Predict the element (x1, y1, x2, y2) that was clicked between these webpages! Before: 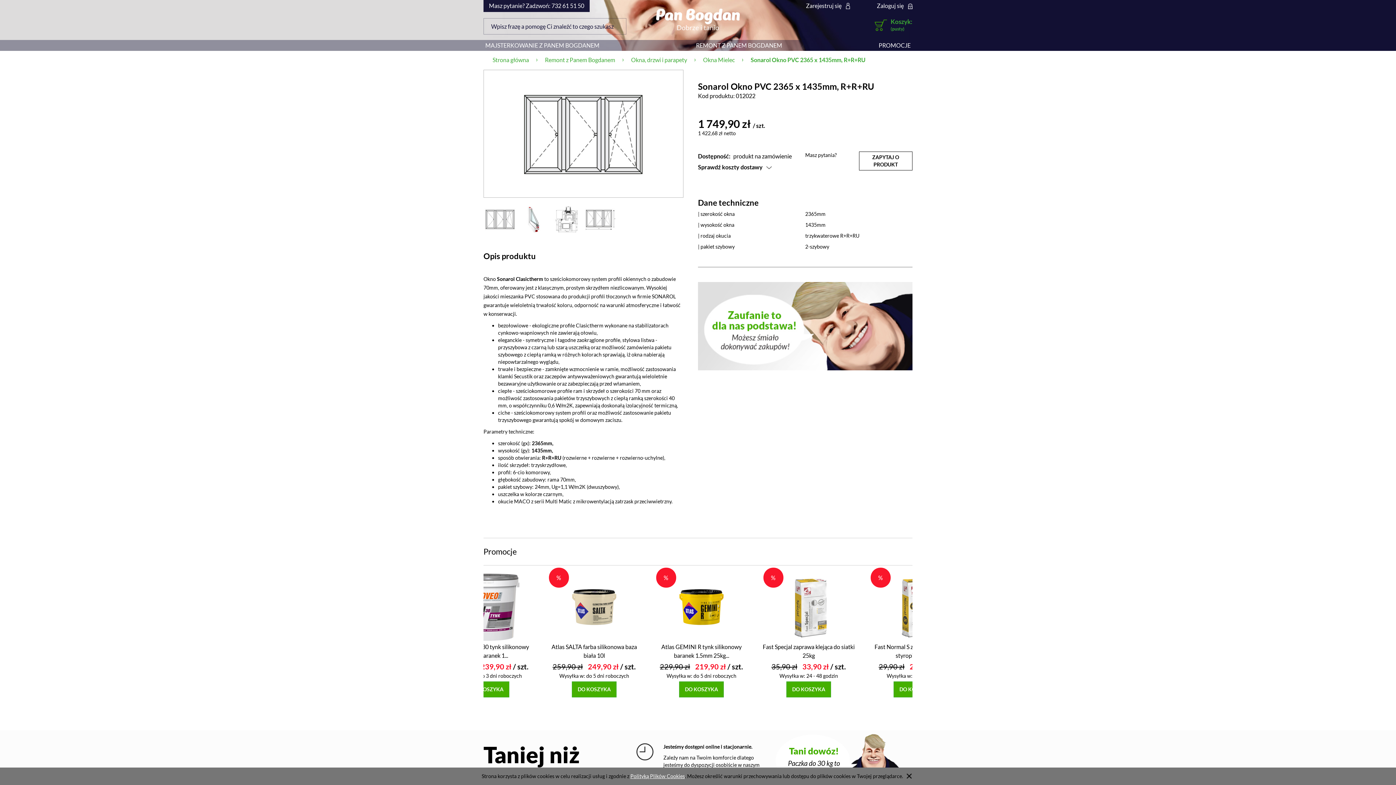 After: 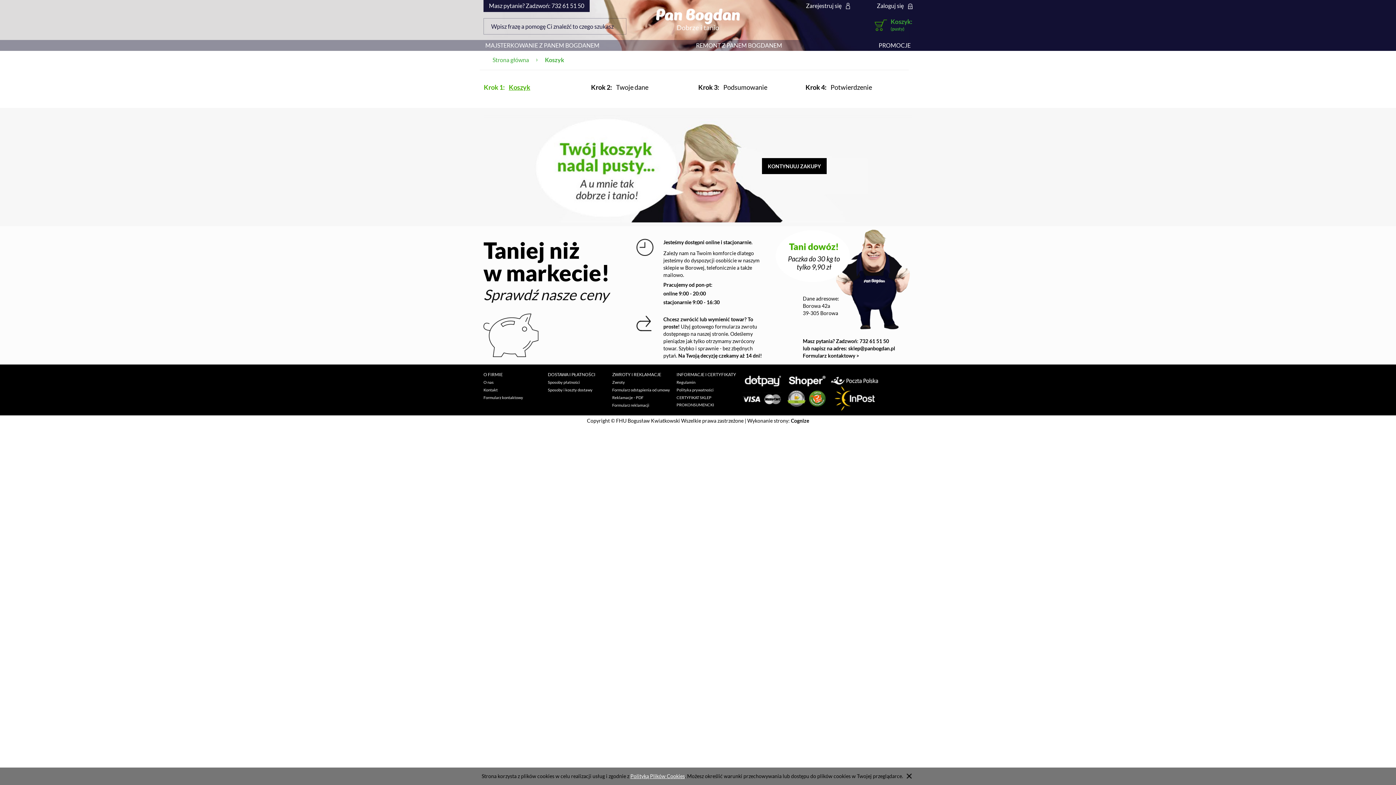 Action: label: Koszyk:
(pusty) bbox: (874, 18, 912, 29)